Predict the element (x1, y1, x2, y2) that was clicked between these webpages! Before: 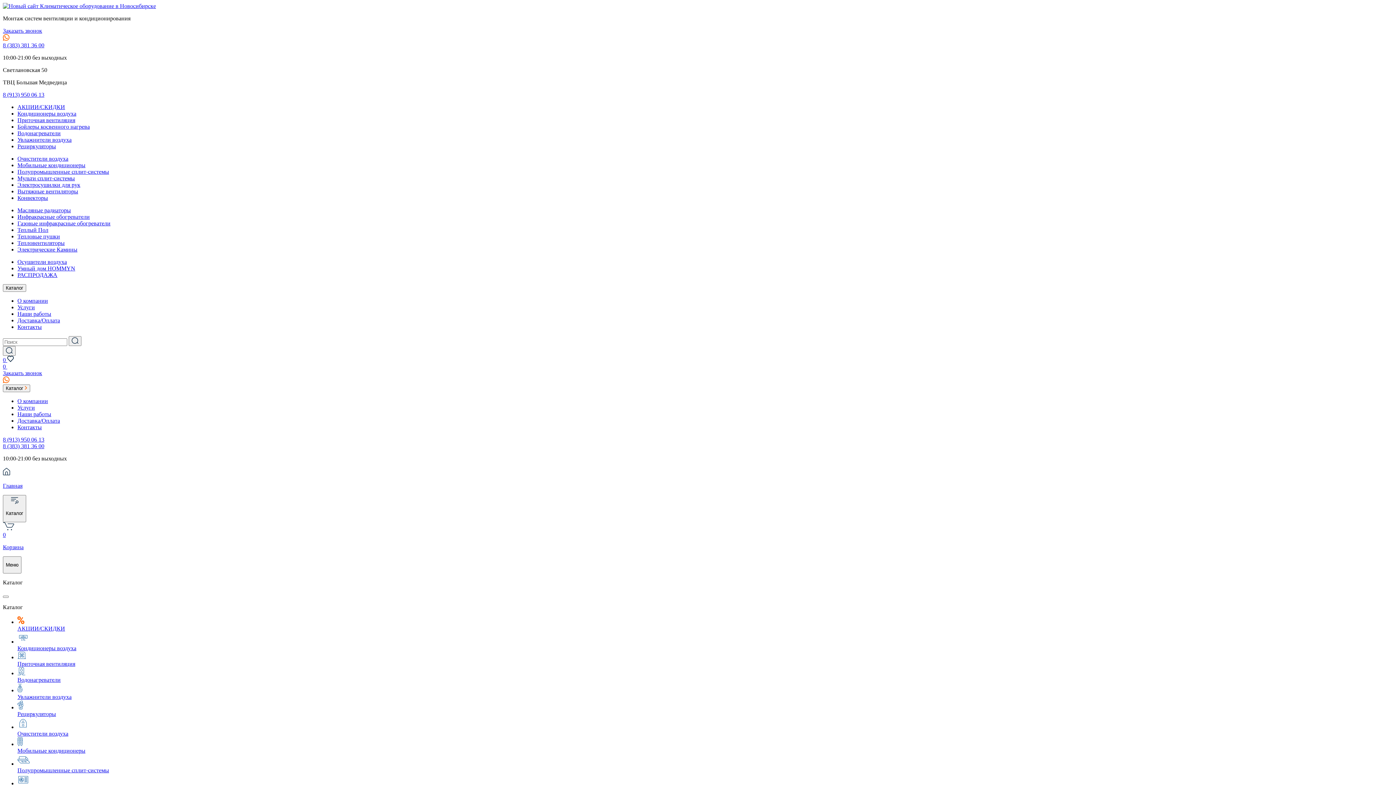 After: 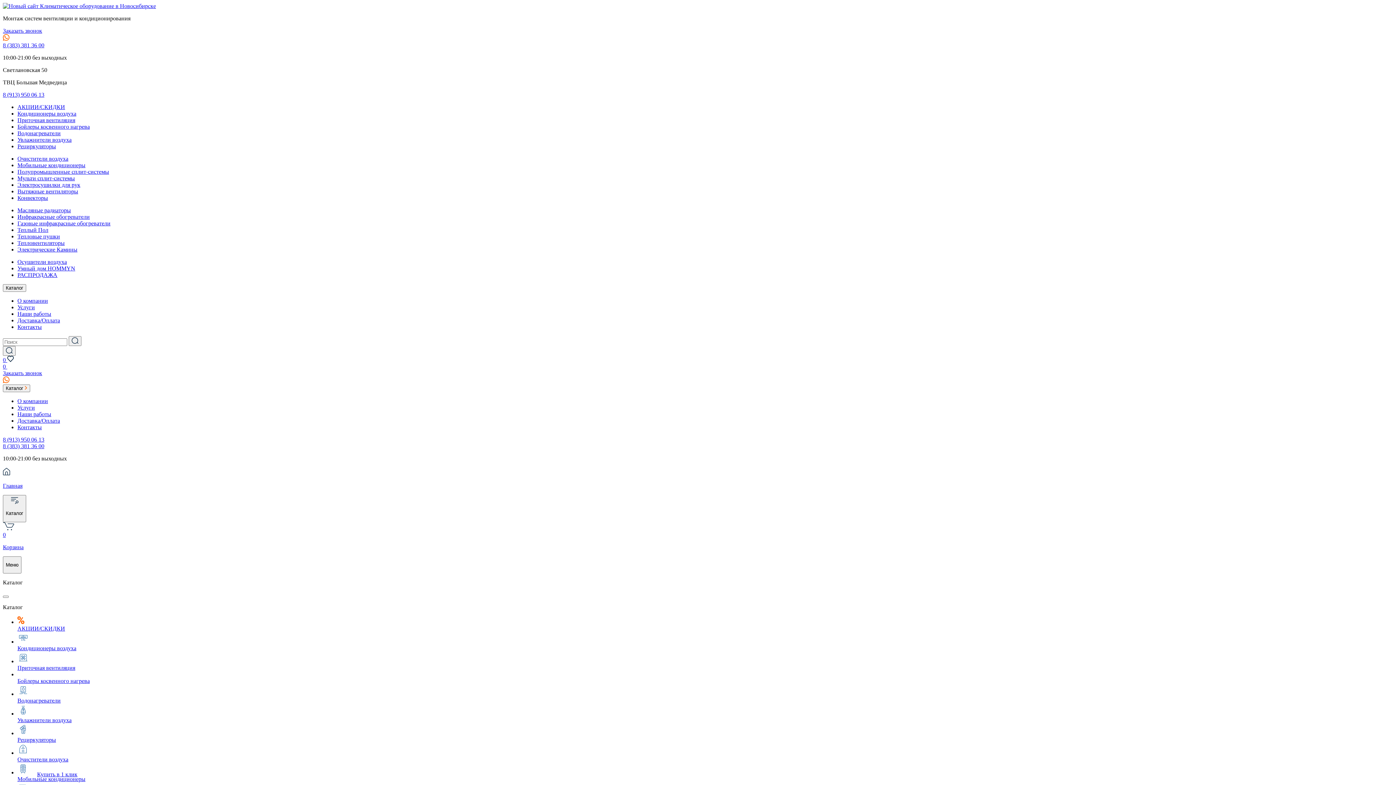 Action: bbox: (17, 272, 57, 278) label: РАСПРОДАЖА